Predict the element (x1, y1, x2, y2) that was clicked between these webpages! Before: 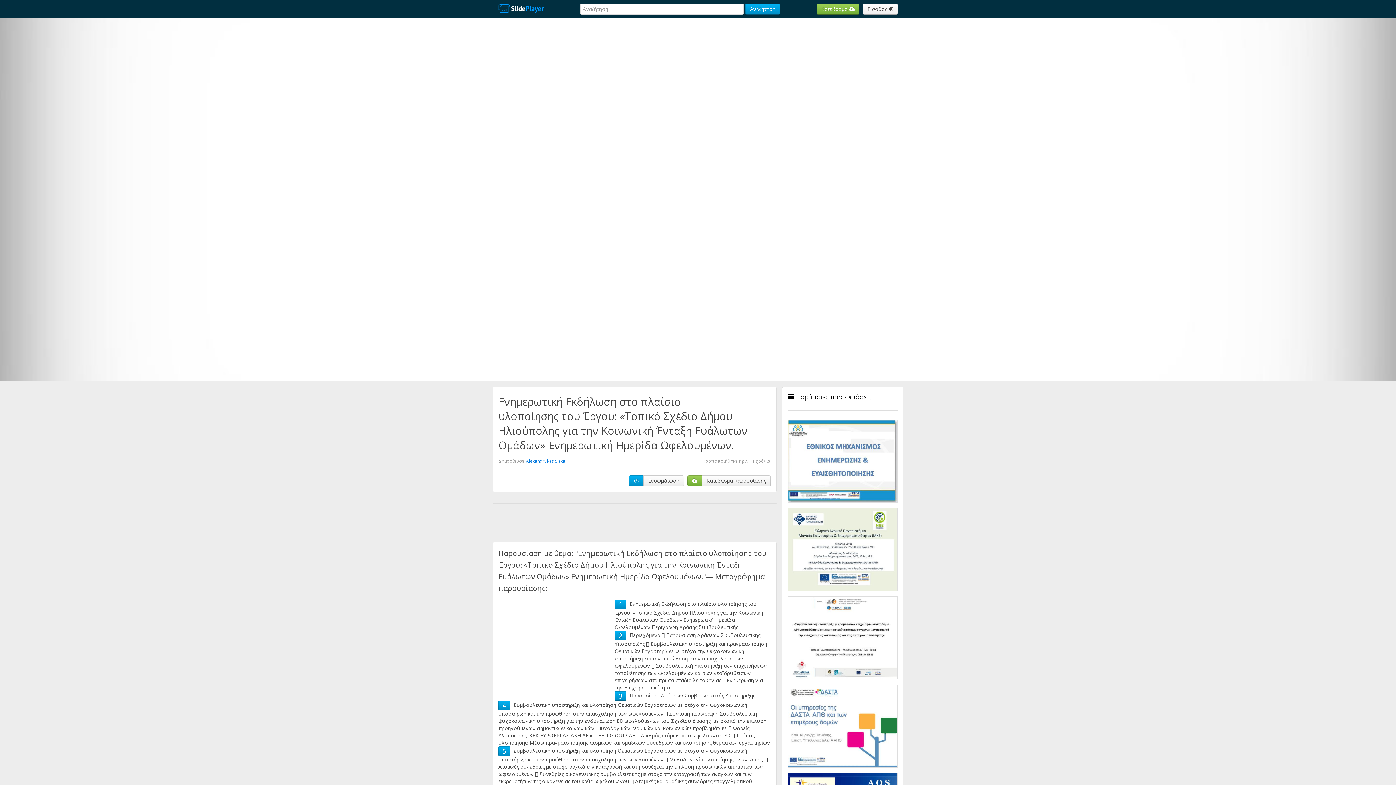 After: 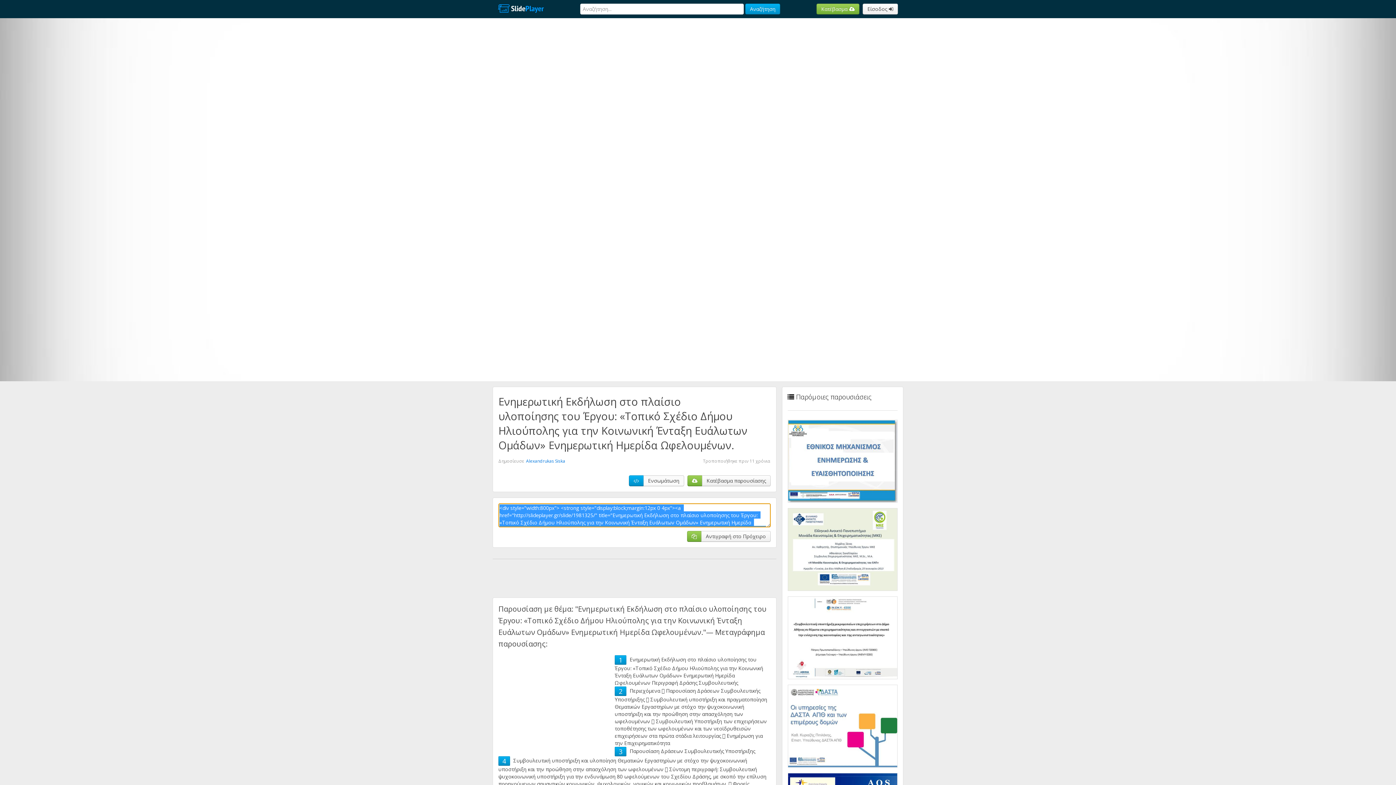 Action: label: Ενσωμάτωση bbox: (643, 475, 684, 486)